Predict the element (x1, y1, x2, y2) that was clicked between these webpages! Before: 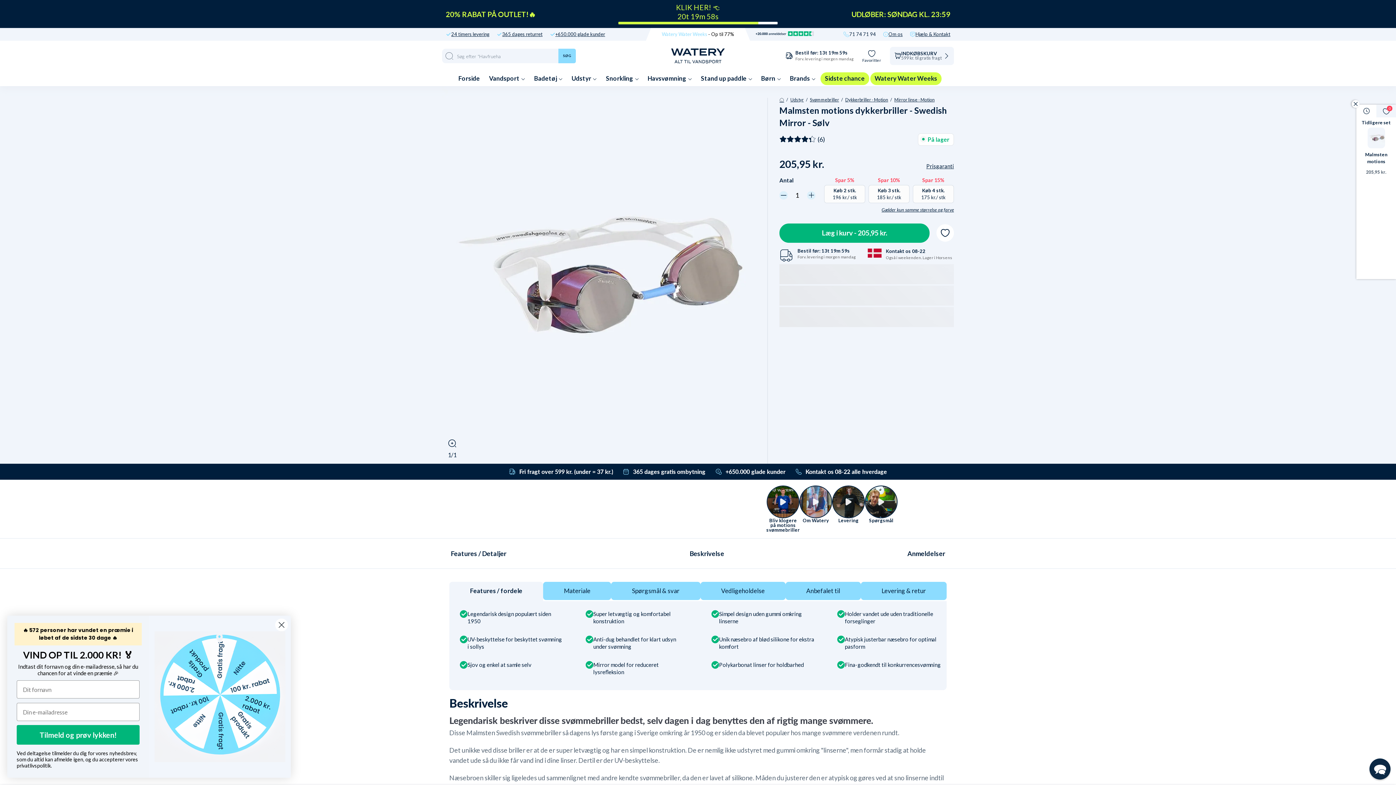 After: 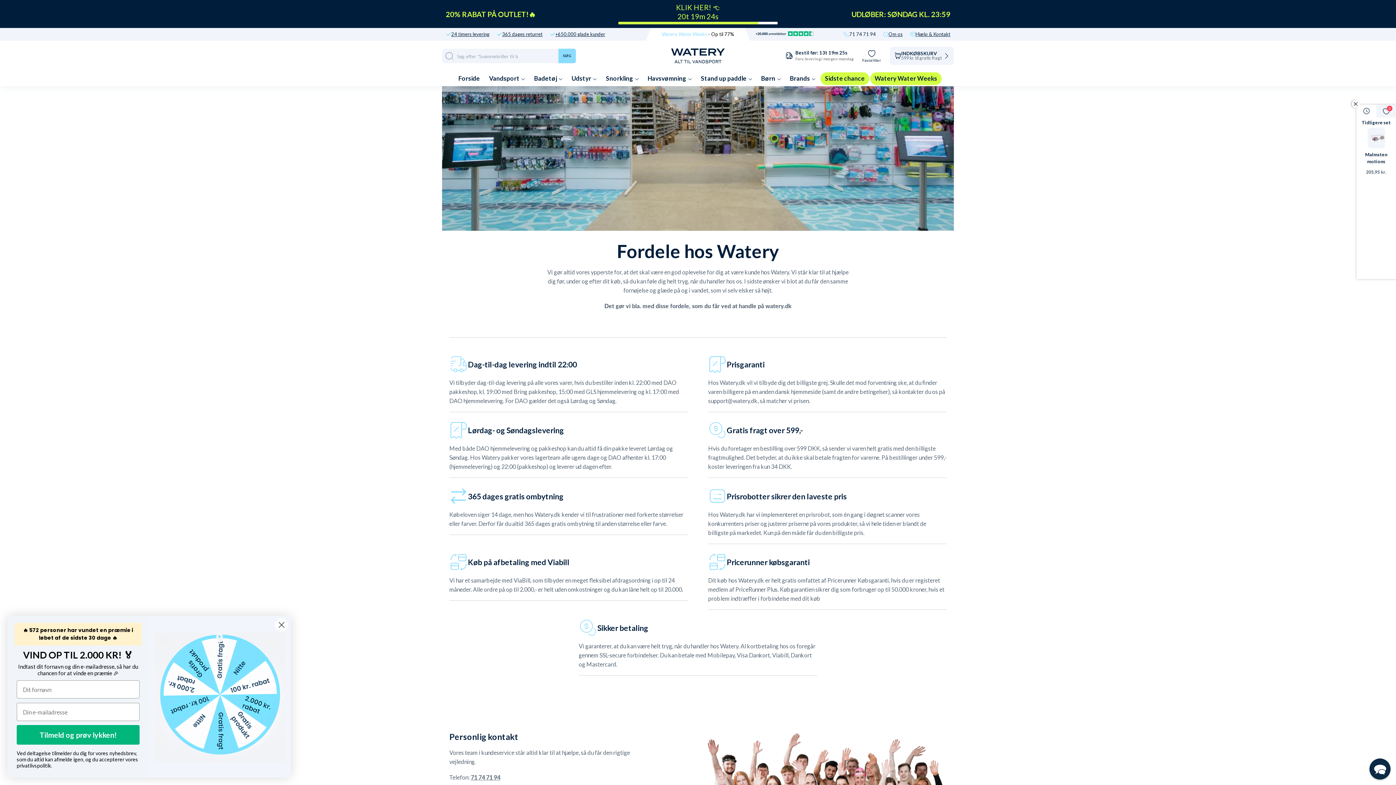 Action: bbox: (555, 32, 605, 36) label: +650.000 glade kunder